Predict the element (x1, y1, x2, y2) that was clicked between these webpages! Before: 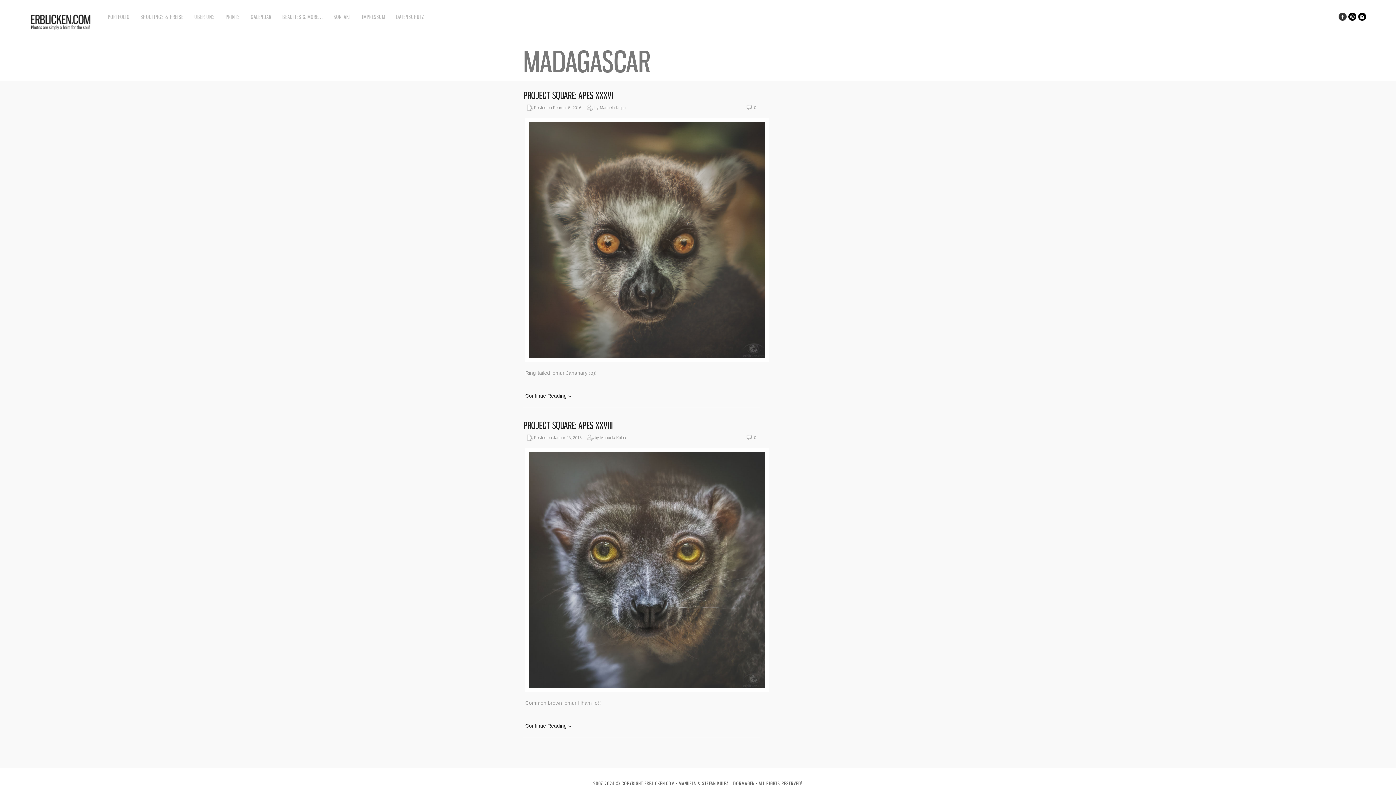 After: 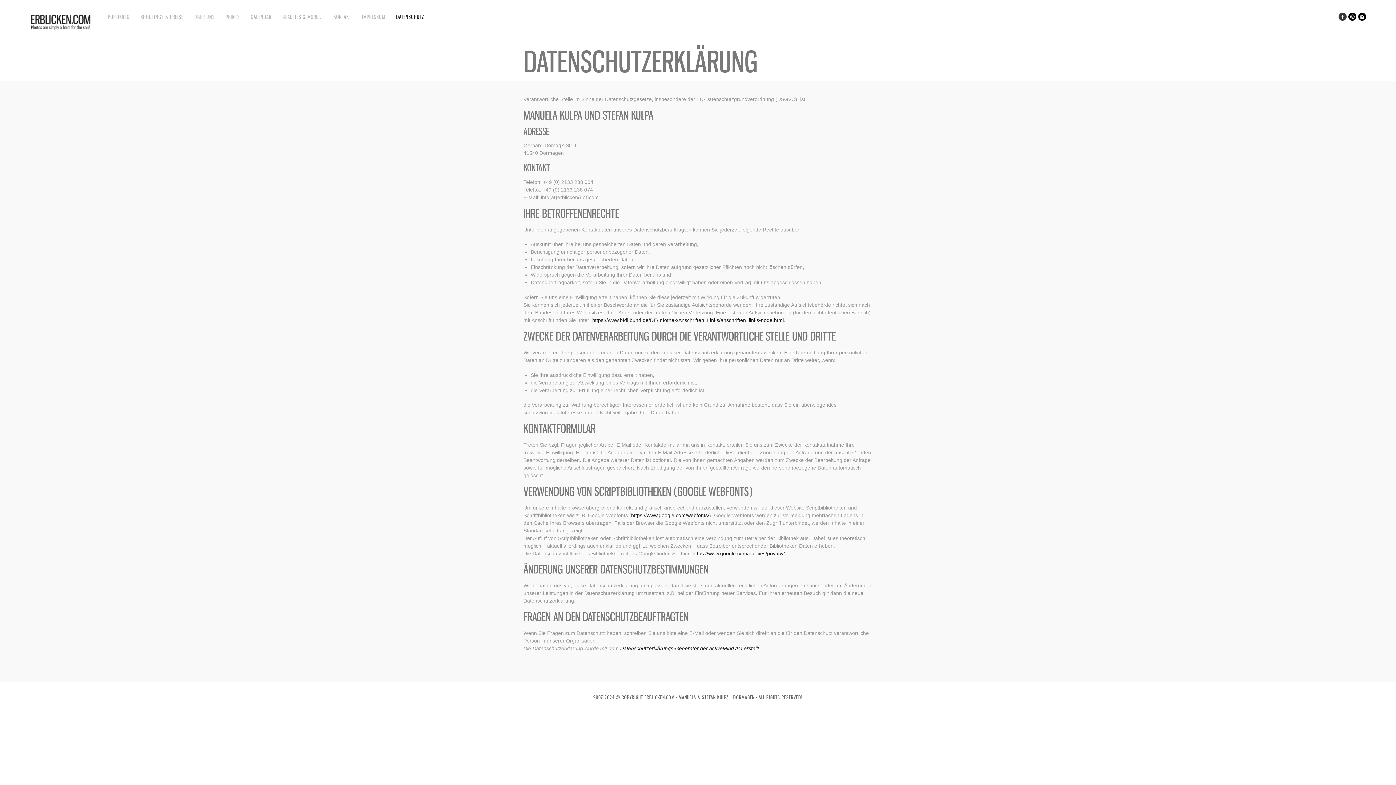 Action: label: DATENSCHUTZ bbox: (396, 13, 424, 21)